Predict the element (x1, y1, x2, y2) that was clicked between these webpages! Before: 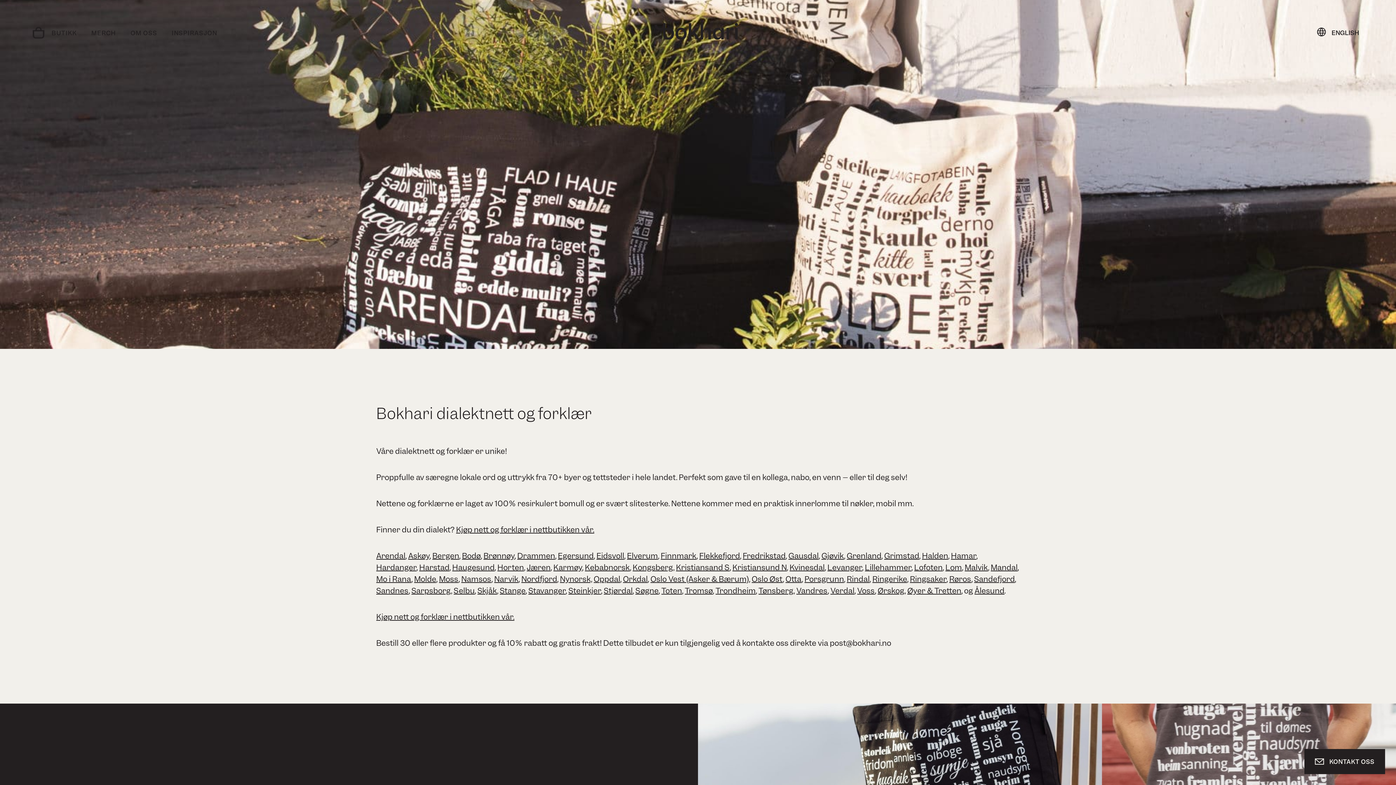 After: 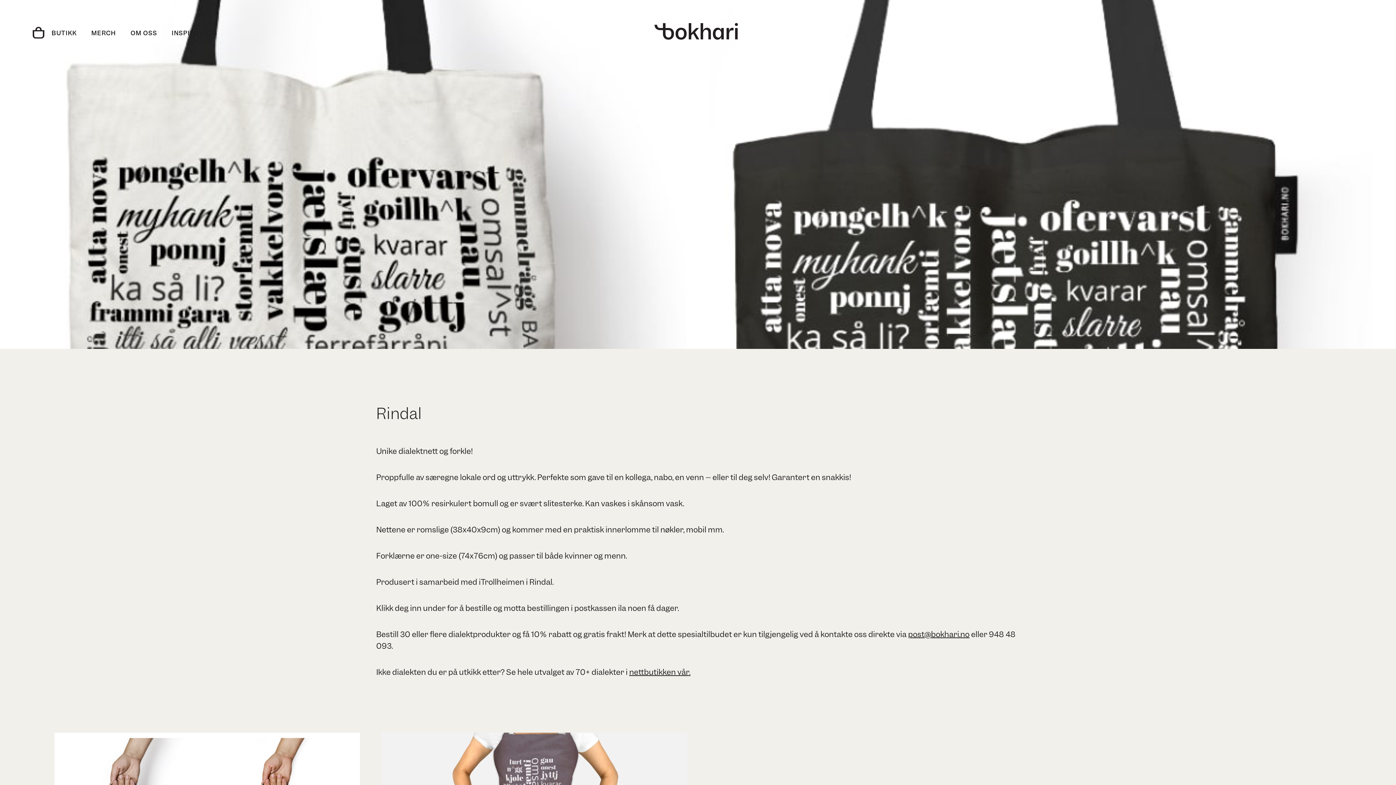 Action: bbox: (846, 574, 869, 584) label: Rindal